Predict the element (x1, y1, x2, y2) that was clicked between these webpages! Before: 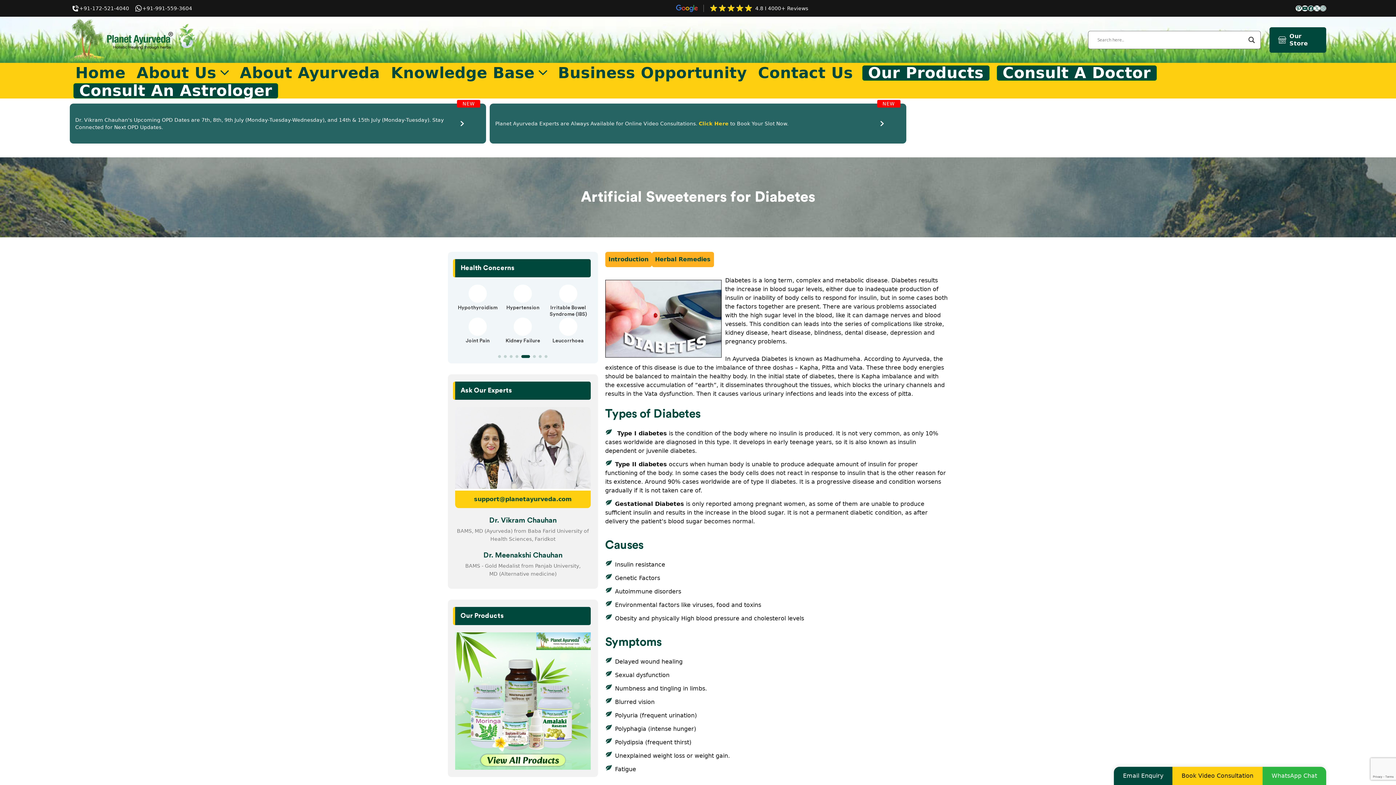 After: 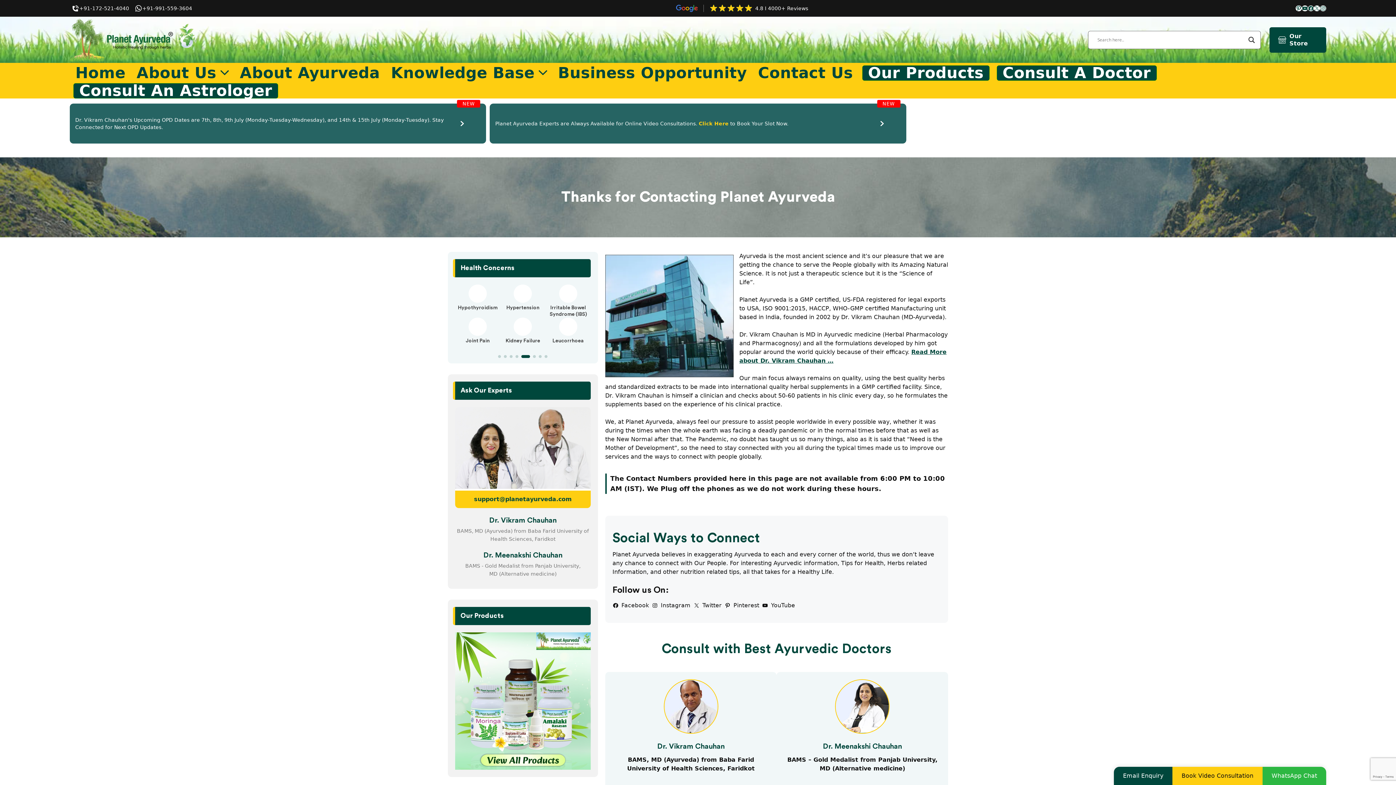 Action: label: Contact Us bbox: (752, 63, 858, 82)